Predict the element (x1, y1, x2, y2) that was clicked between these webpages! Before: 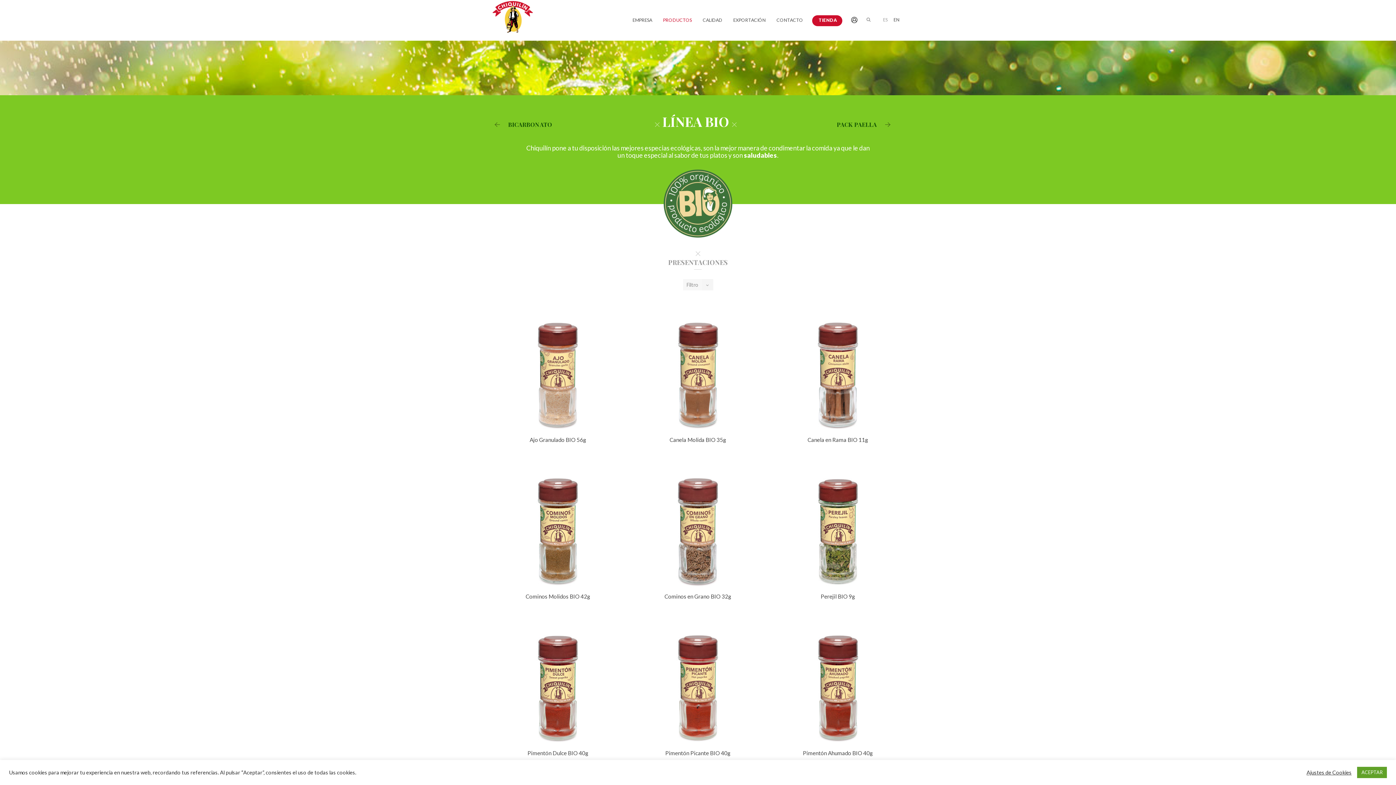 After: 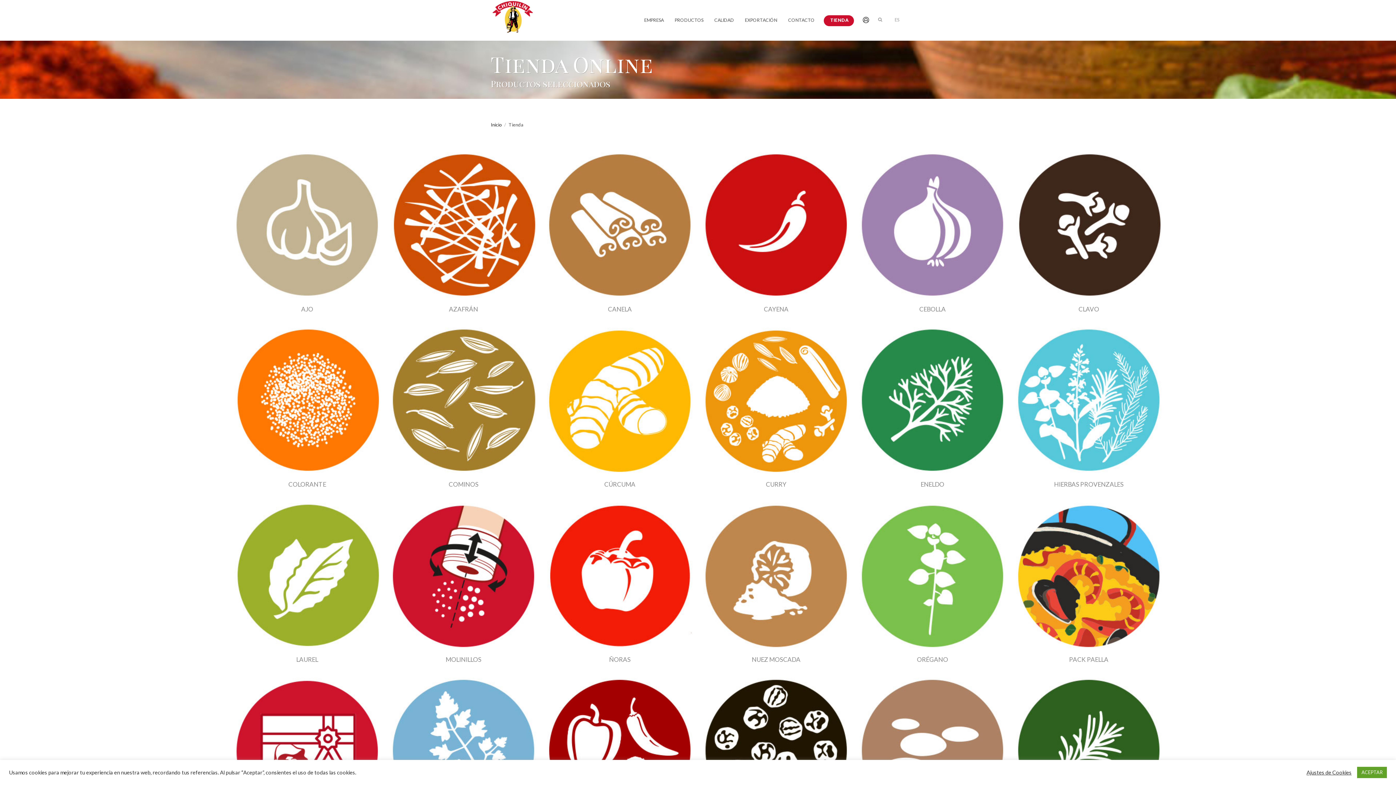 Action: bbox: (812, 0, 842, 40) label: TIENDA